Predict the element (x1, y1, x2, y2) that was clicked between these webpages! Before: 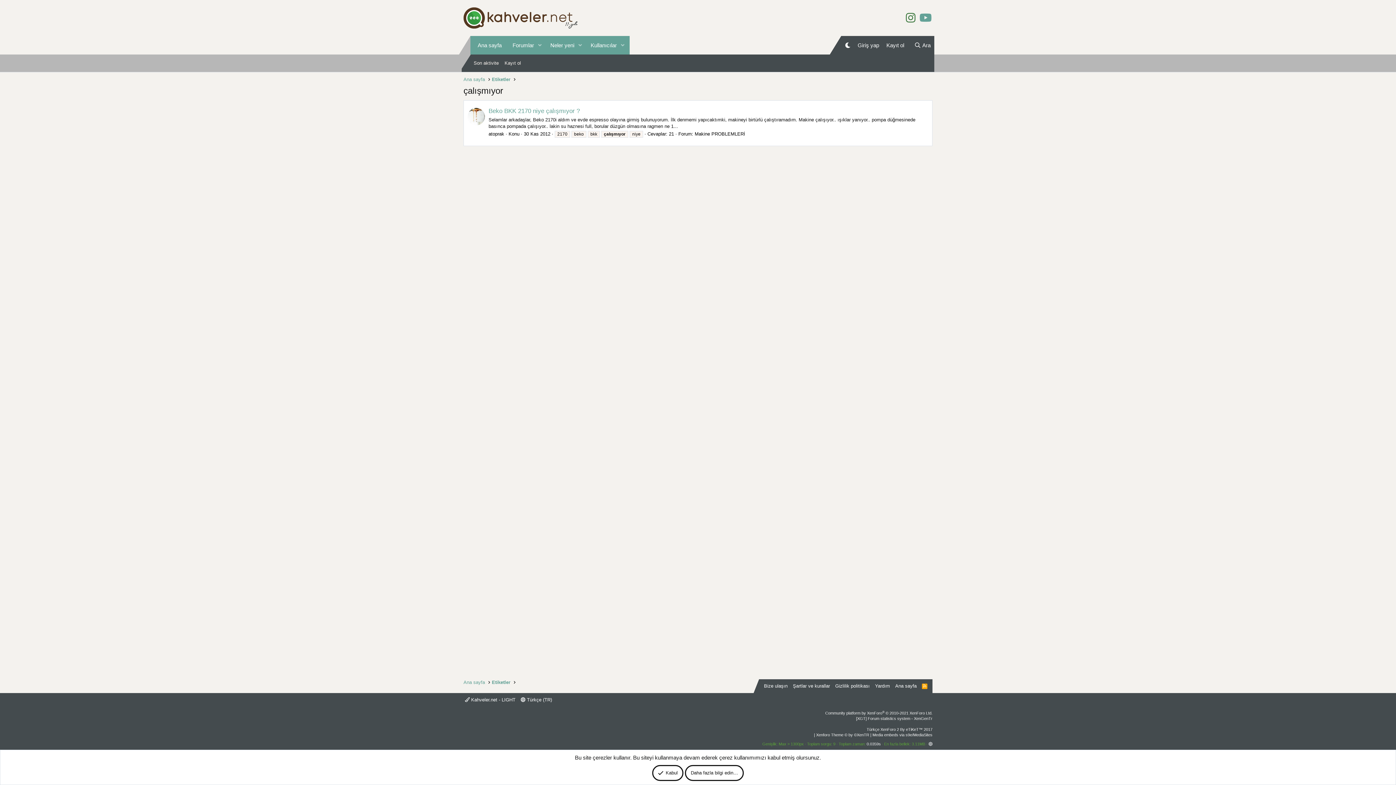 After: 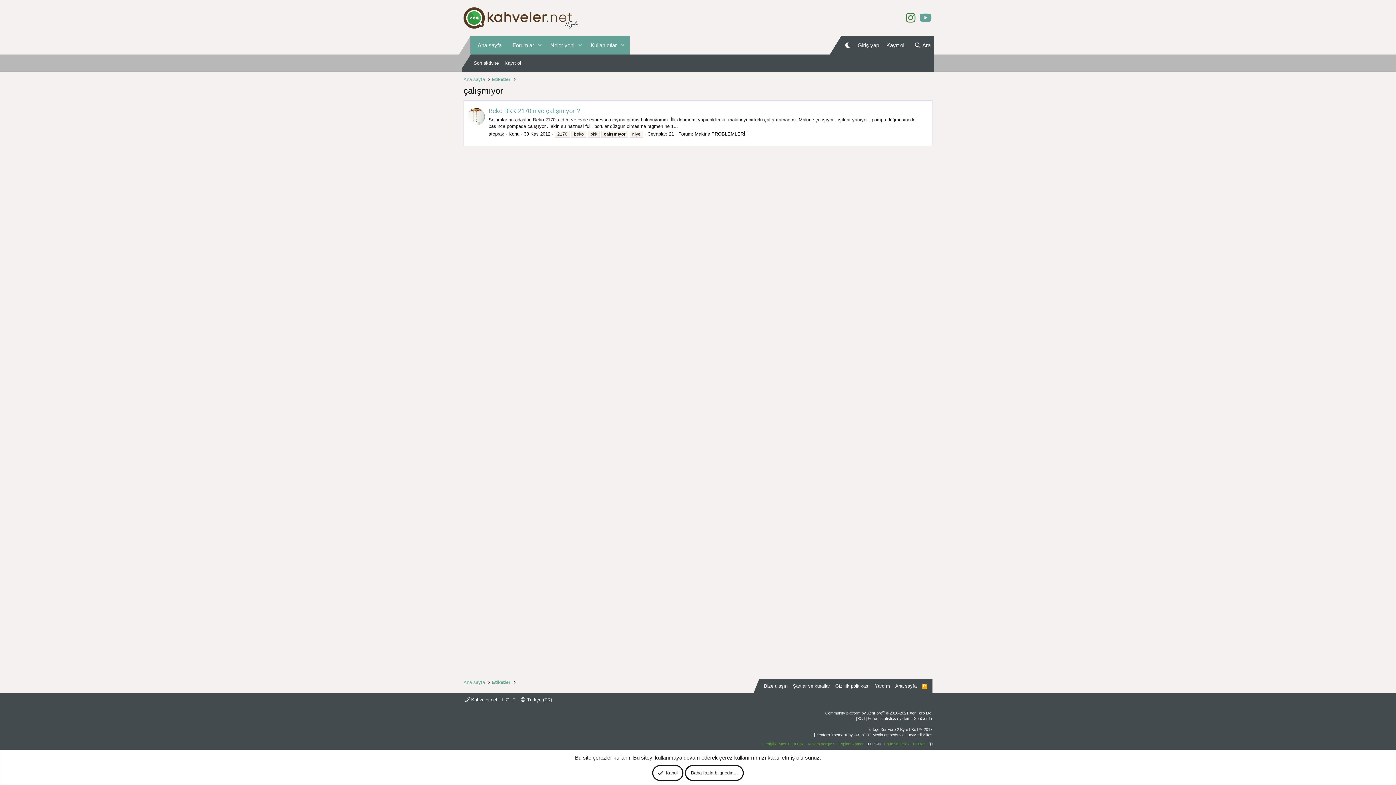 Action: bbox: (816, 733, 869, 737) label: Xenforo Theme © by ©XenTR